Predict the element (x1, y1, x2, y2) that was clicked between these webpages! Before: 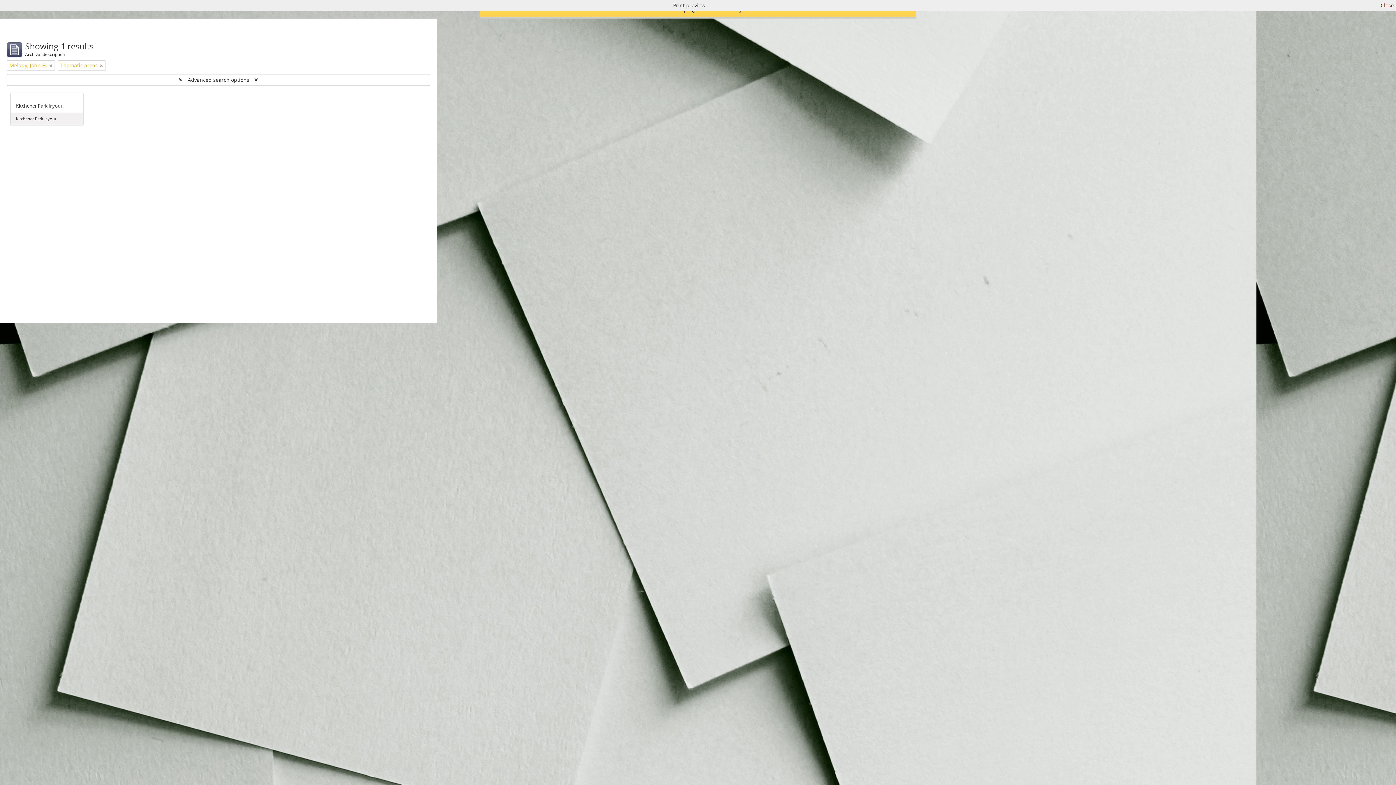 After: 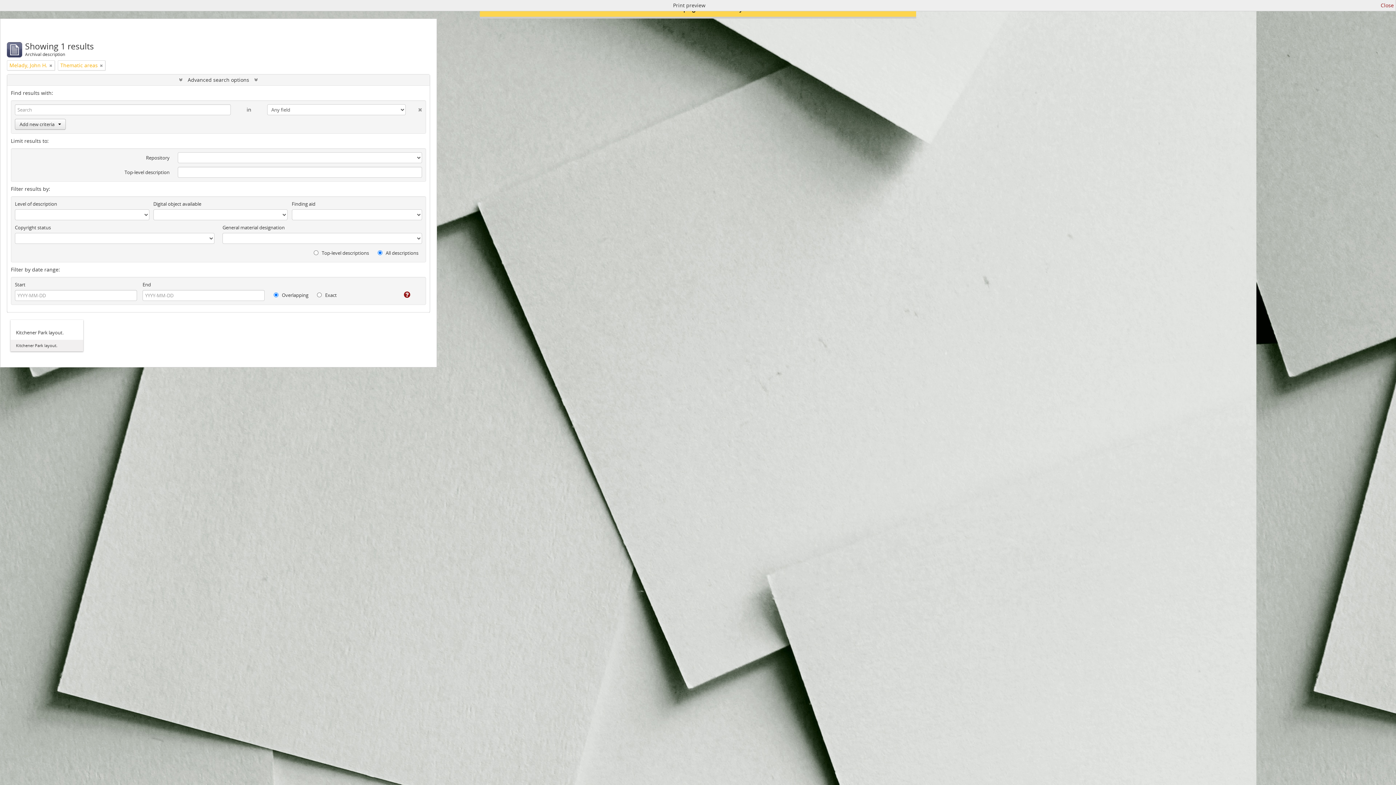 Action: bbox: (7, 74, 429, 85) label:  Advanced search options 